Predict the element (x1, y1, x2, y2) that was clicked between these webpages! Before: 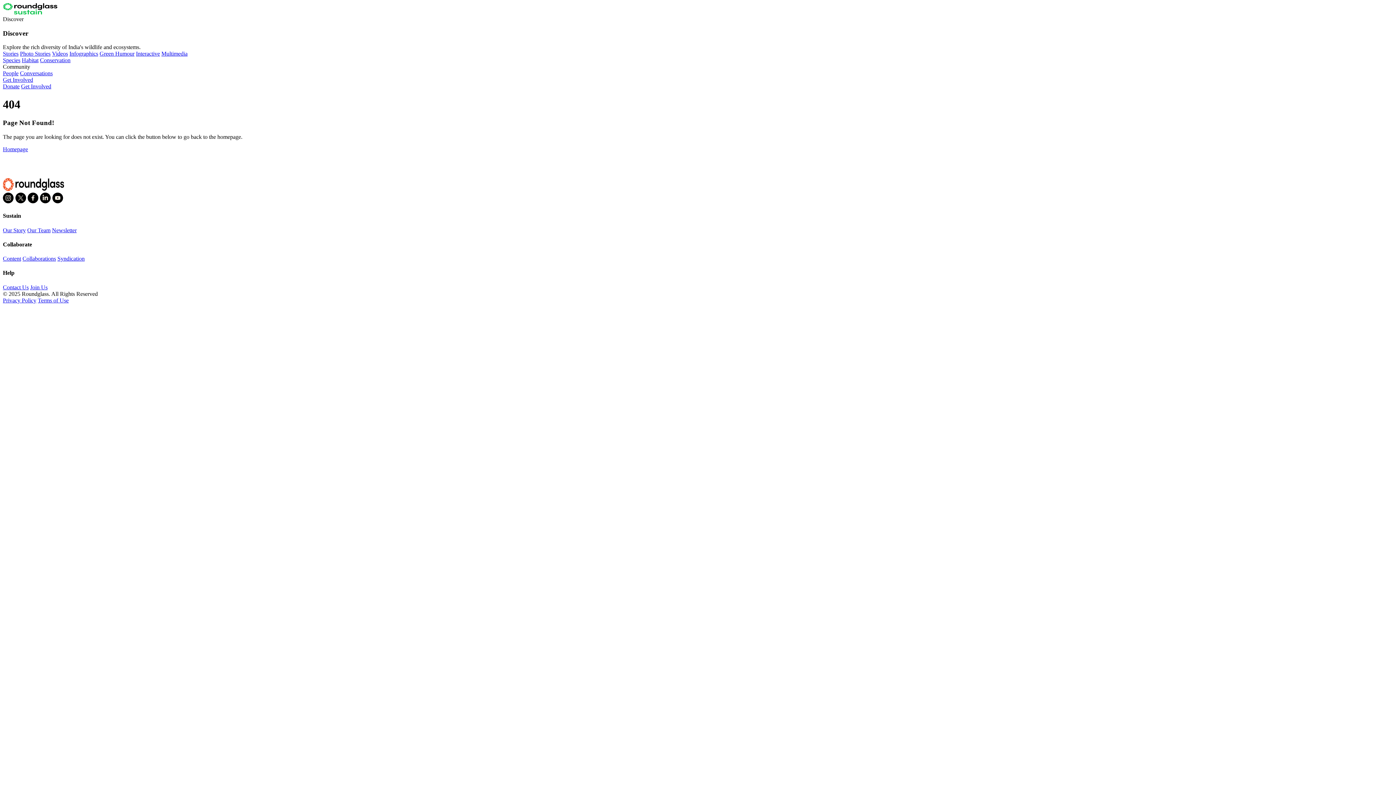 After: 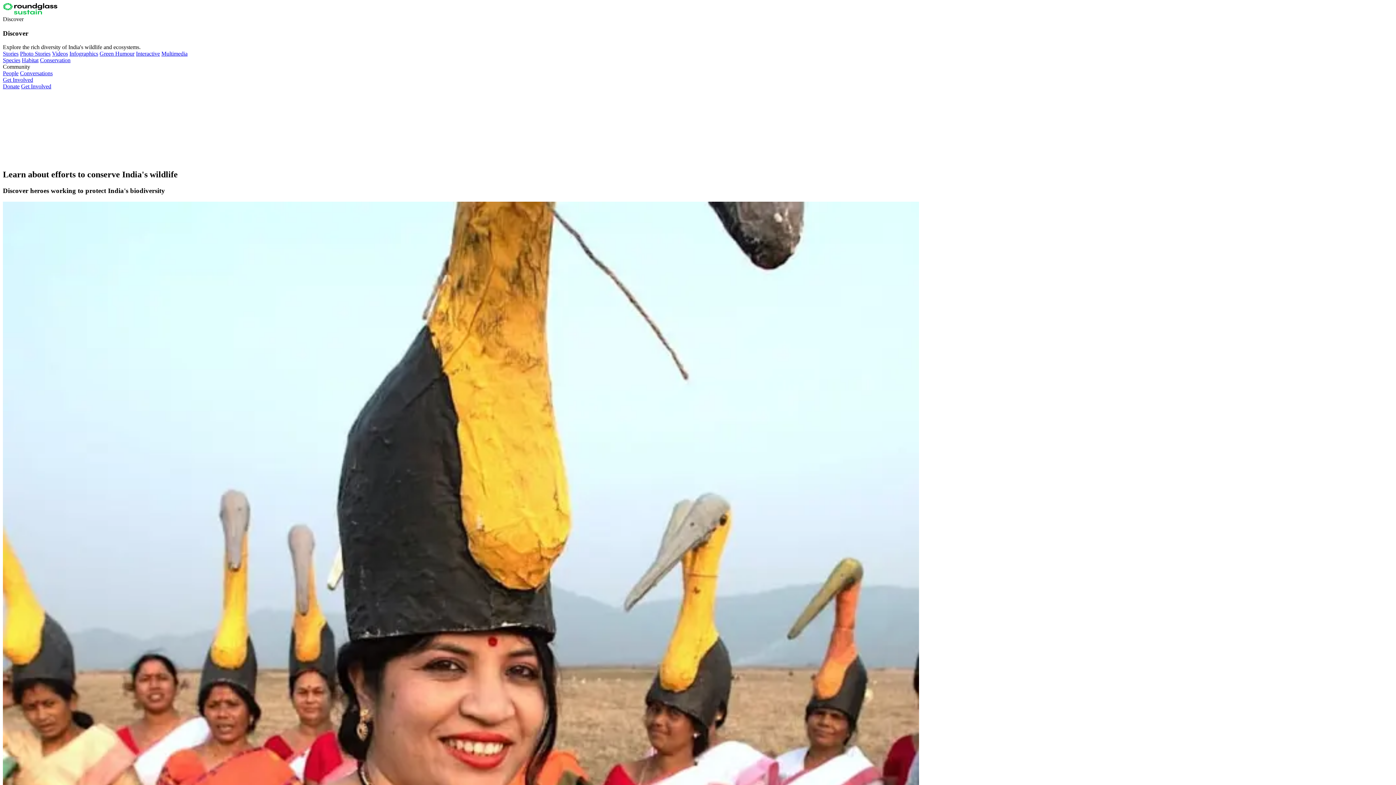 Action: label: Conservation bbox: (40, 57, 70, 63)